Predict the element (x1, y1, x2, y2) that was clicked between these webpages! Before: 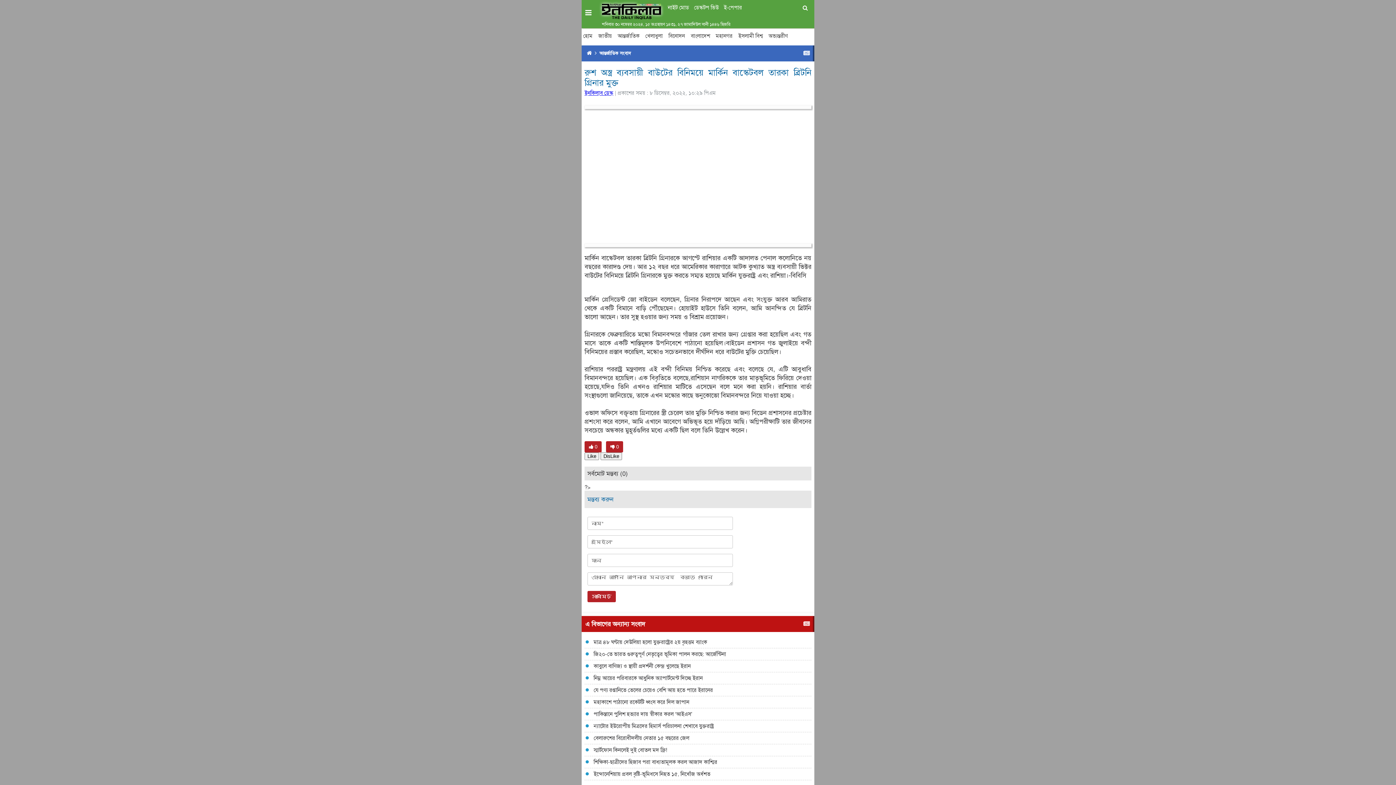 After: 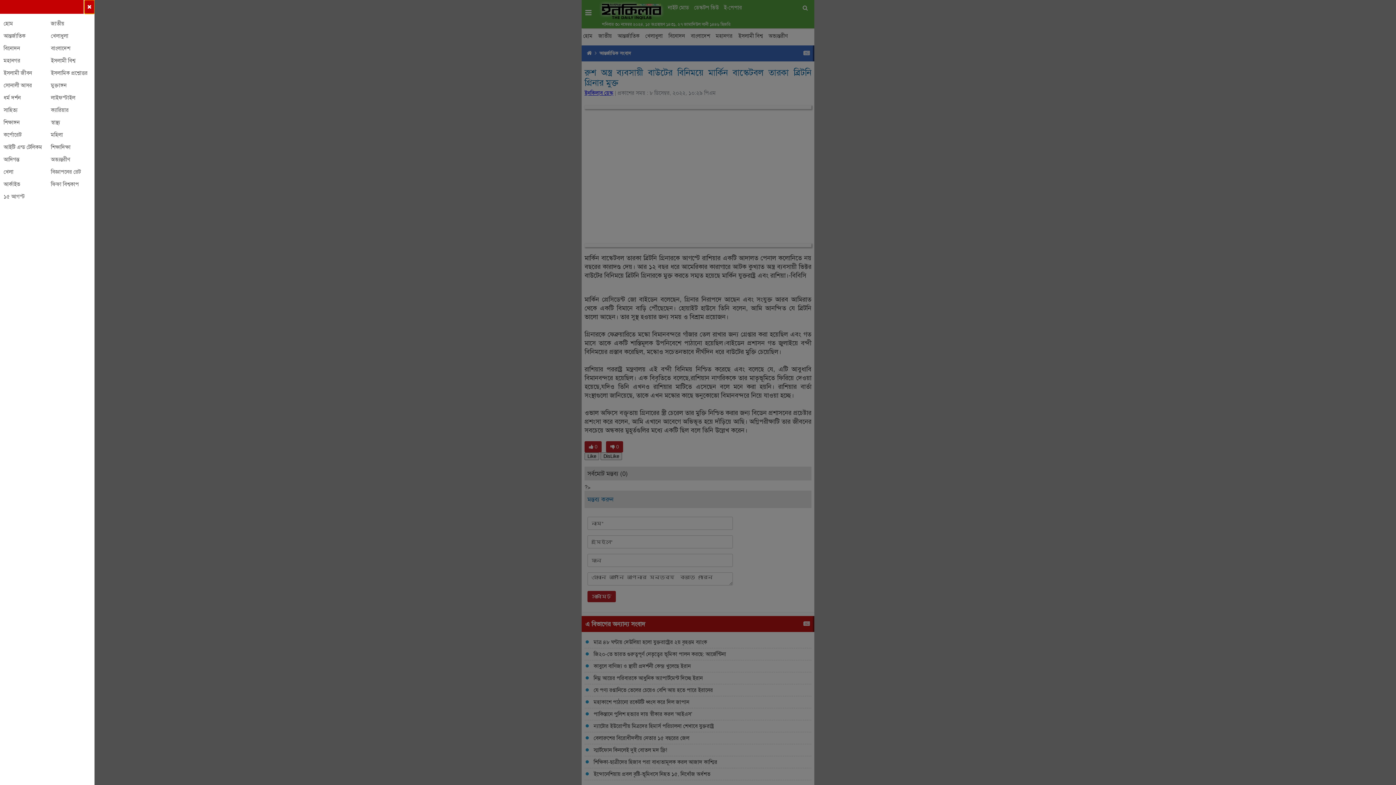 Action: bbox: (581, 0, 598, 20)